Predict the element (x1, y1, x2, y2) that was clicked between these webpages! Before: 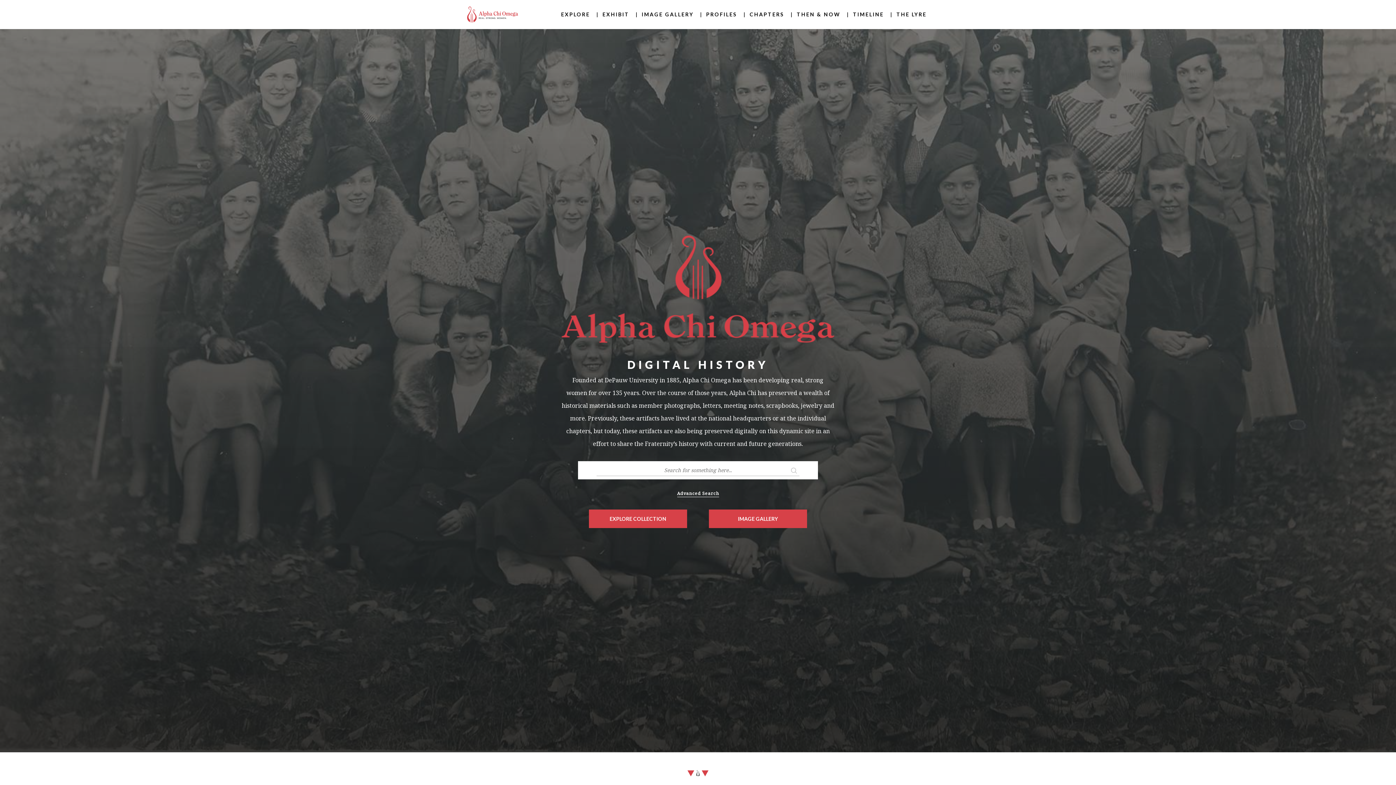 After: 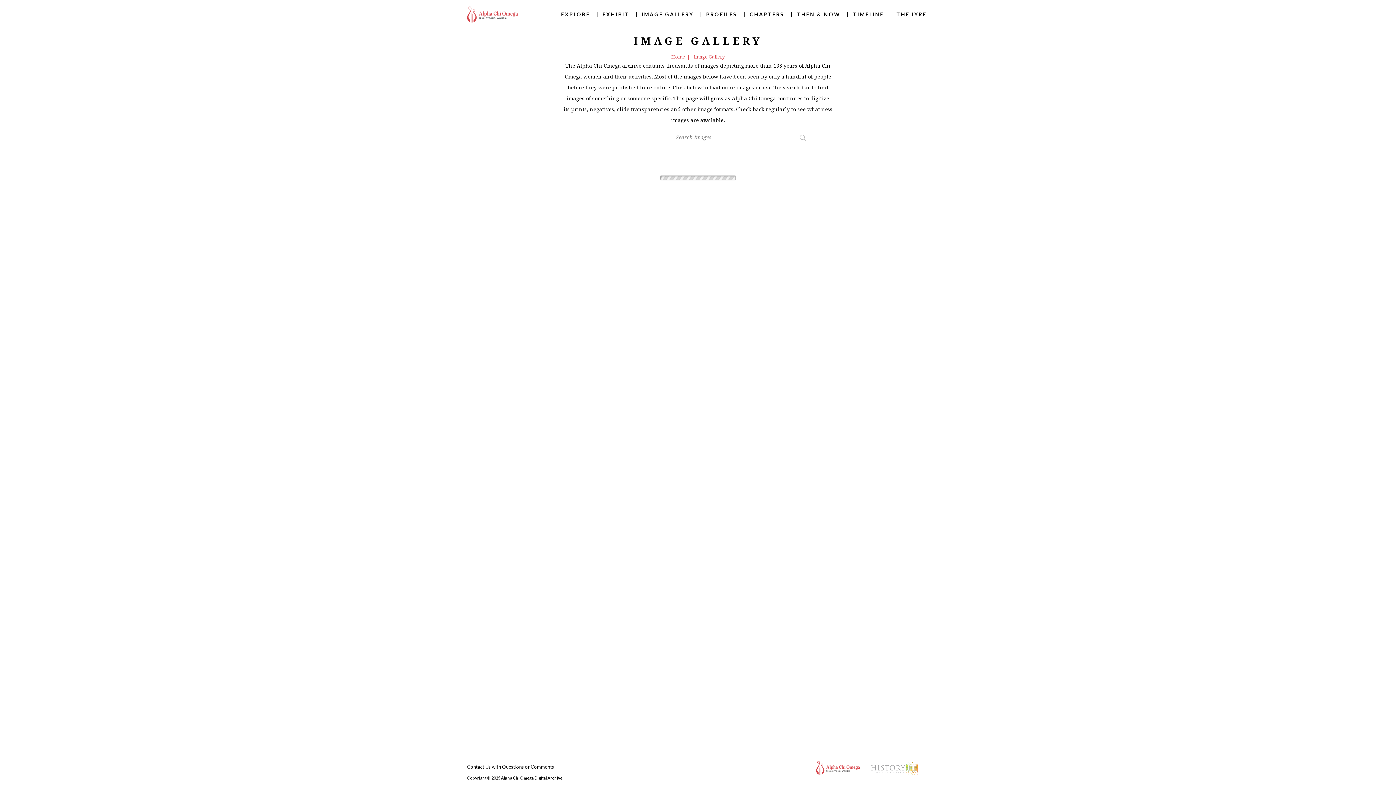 Action: bbox: (641, 7, 693, 21) label: IMAGE GALLERY